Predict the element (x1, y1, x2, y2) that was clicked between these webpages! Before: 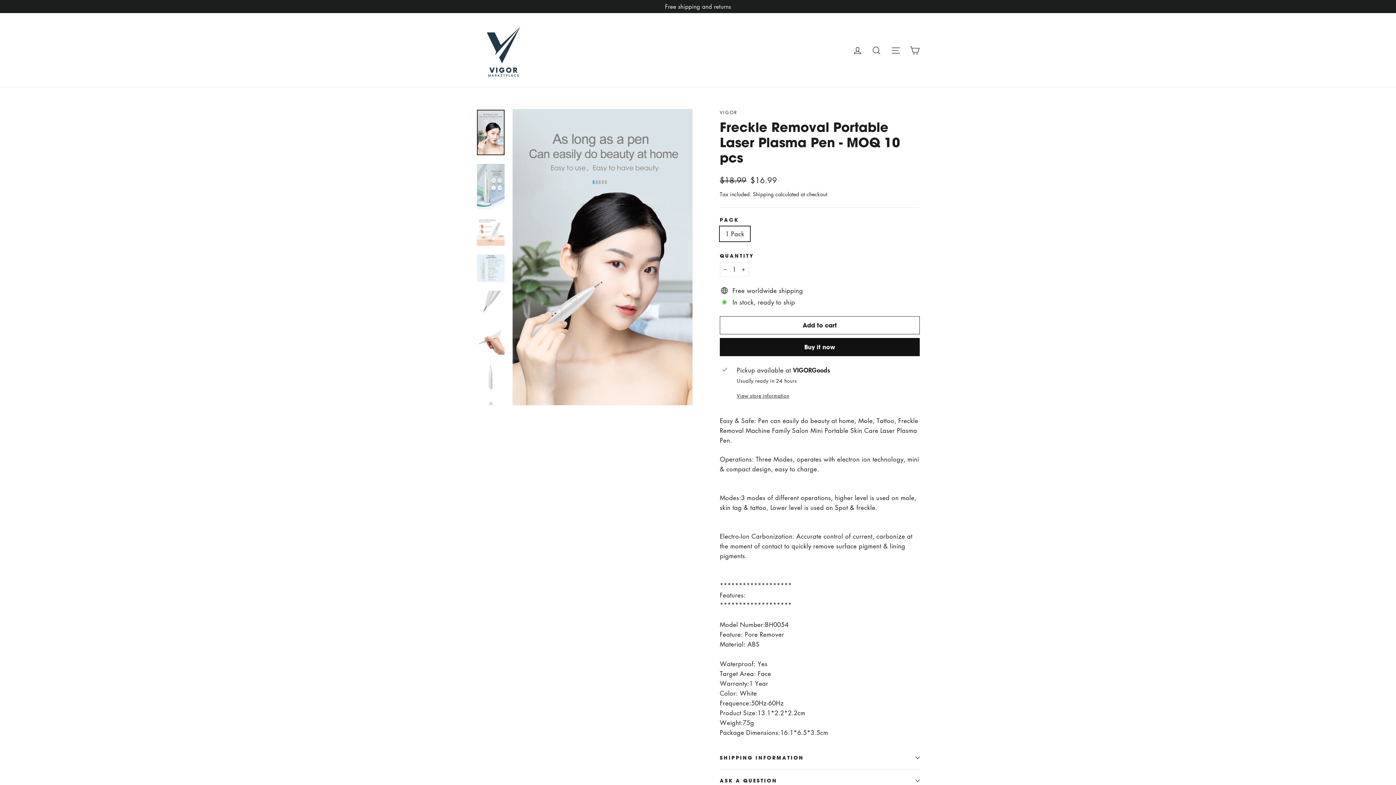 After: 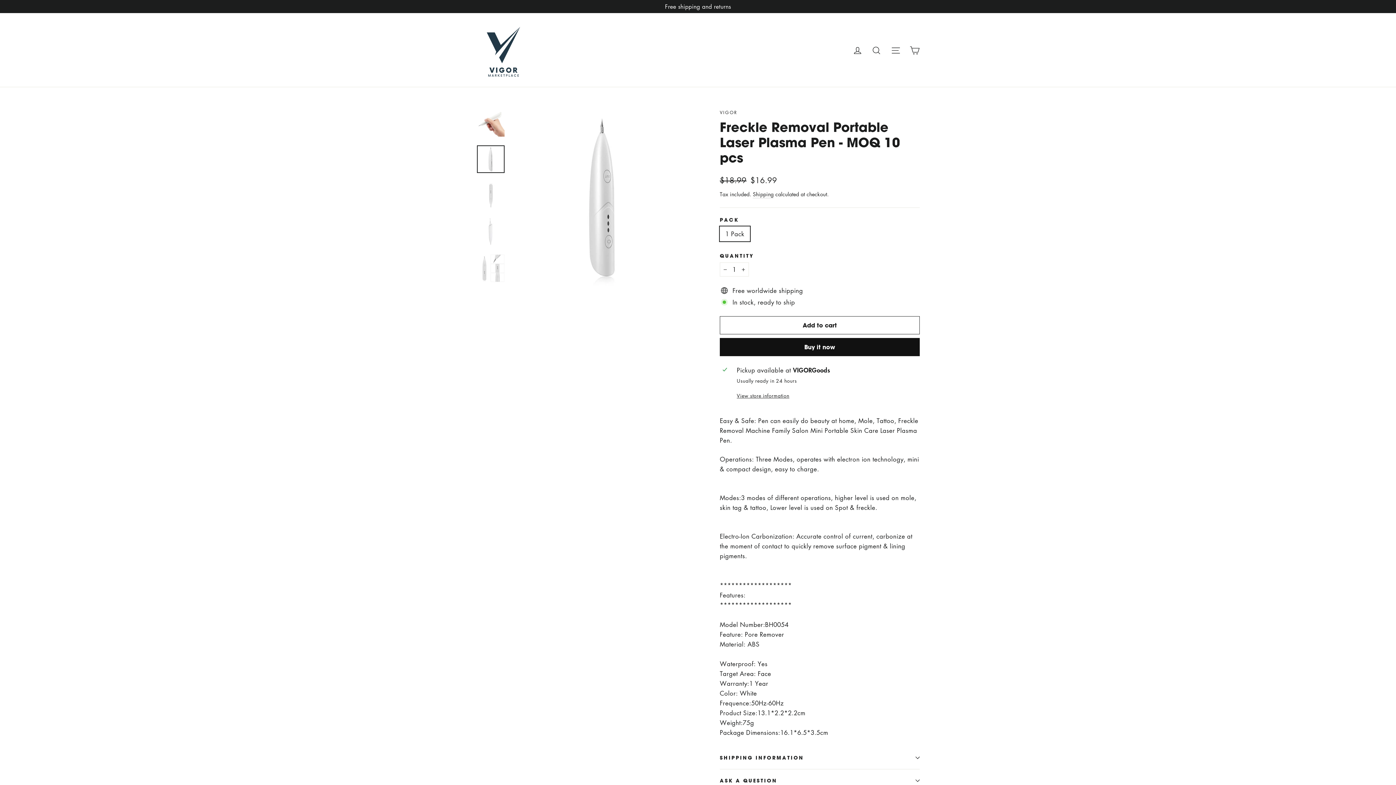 Action: bbox: (477, 363, 504, 391)